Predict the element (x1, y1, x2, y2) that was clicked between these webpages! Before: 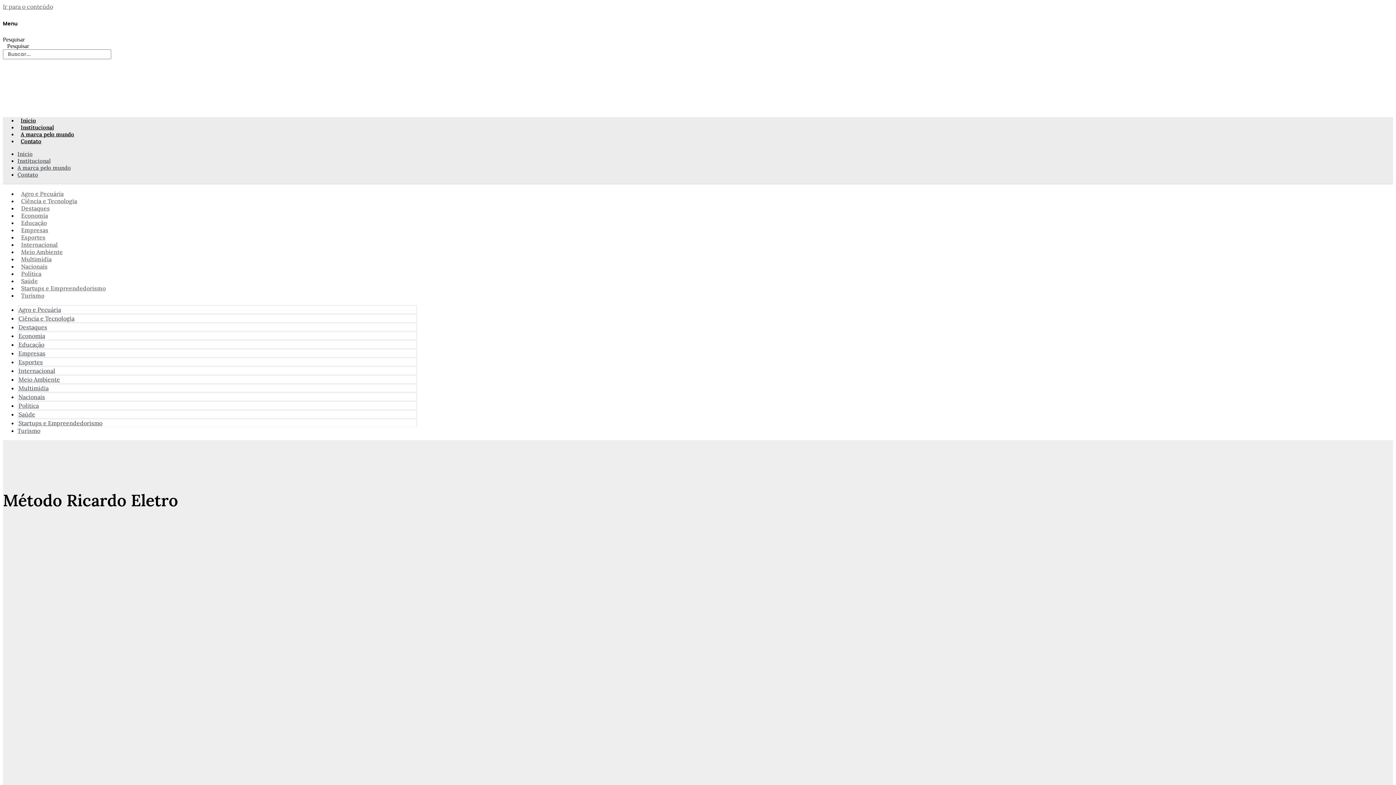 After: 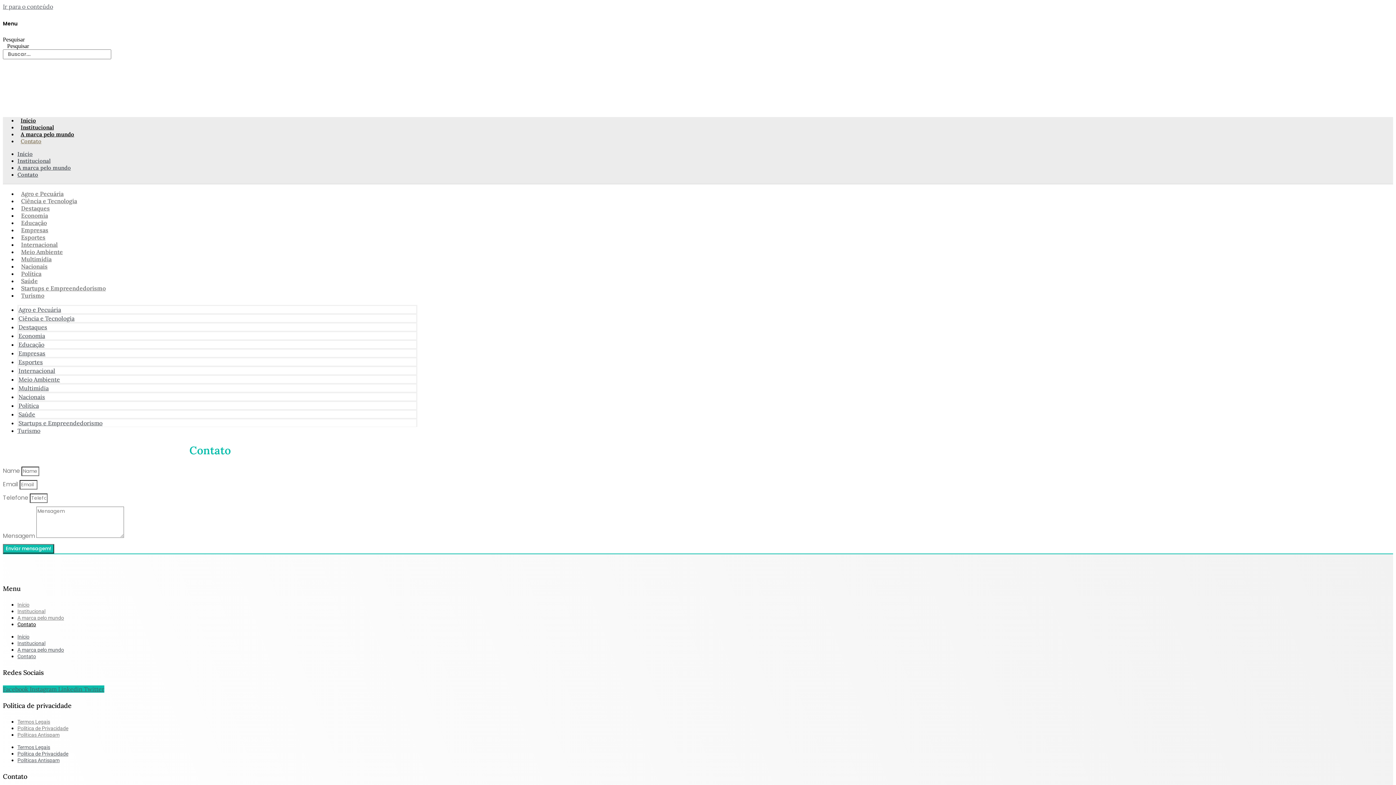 Action: label: Contato bbox: (17, 137, 44, 144)